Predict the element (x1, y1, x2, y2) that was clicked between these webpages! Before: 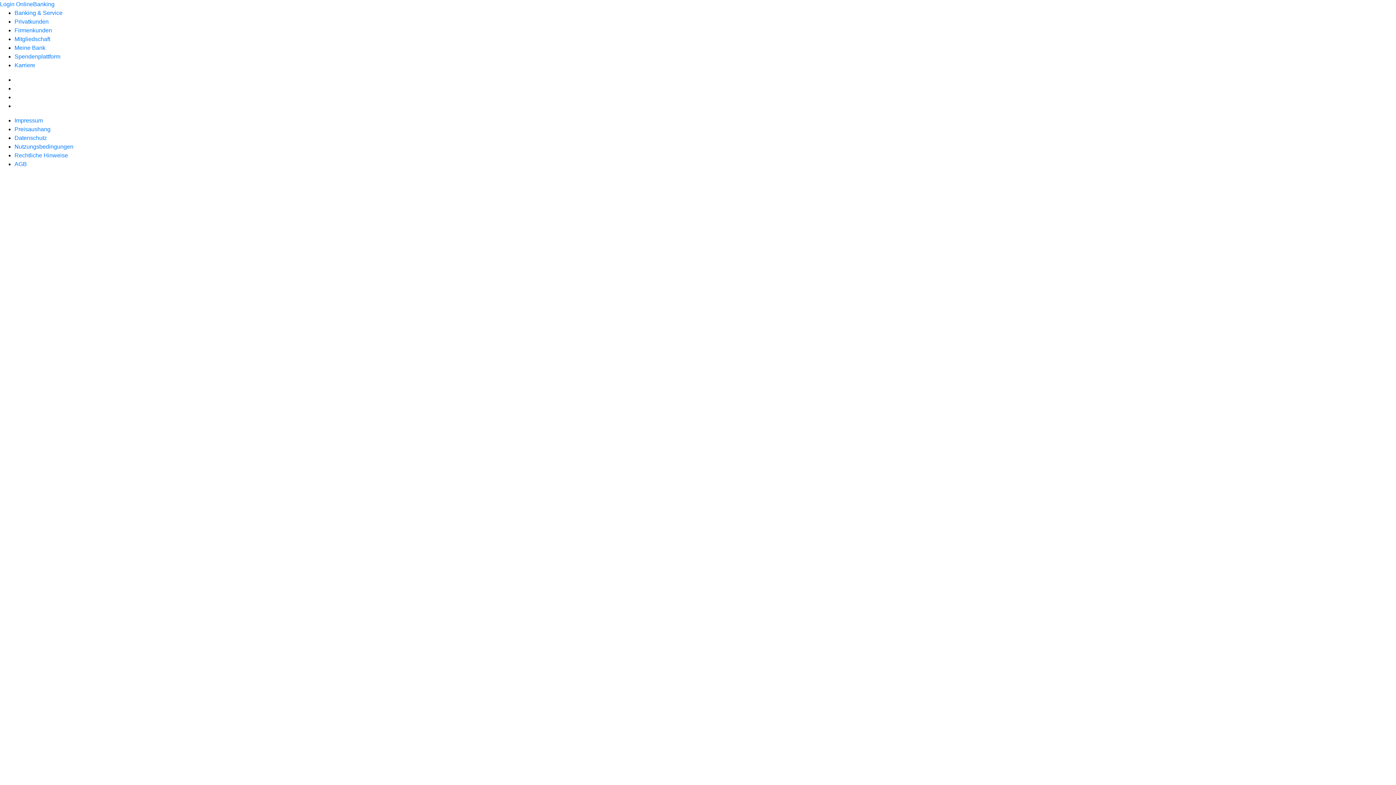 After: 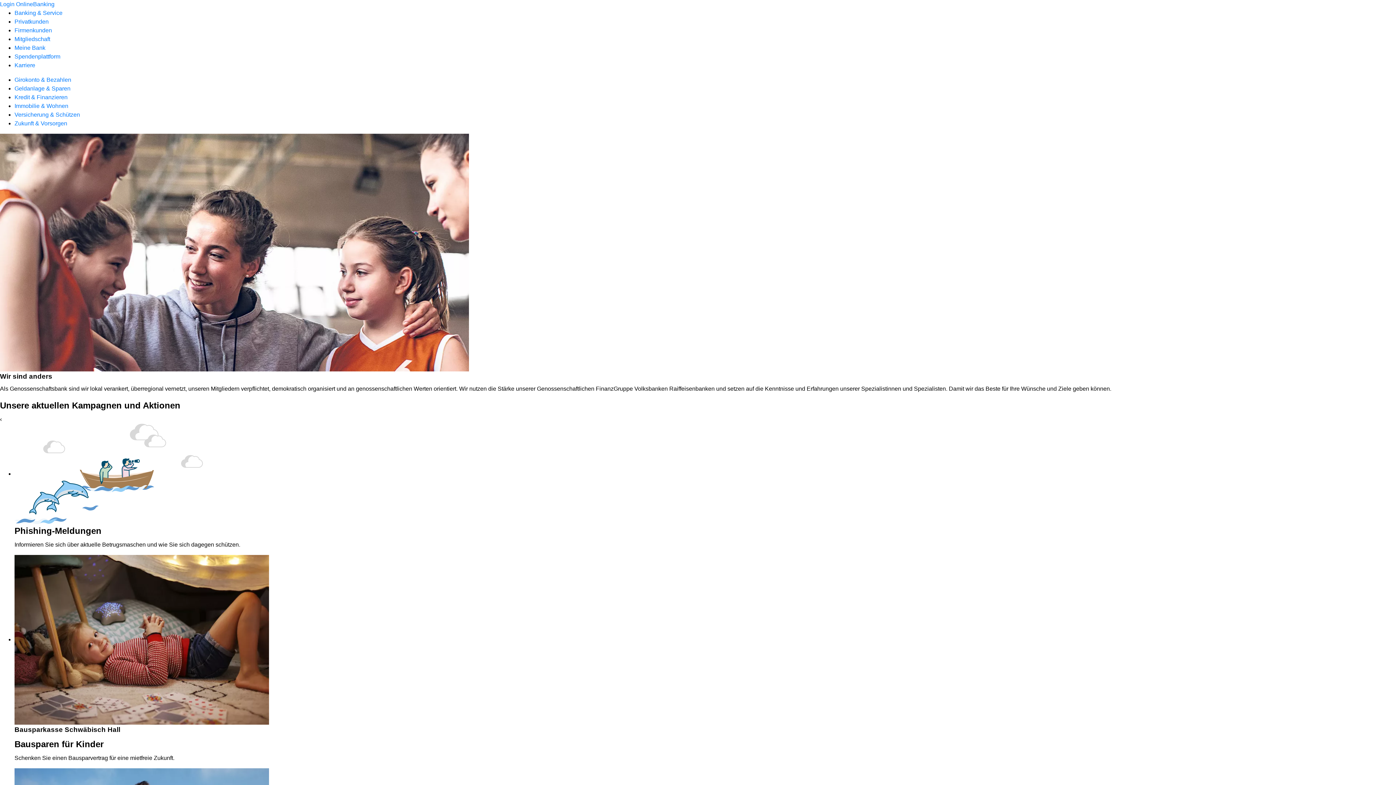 Action: label: Privatkunden bbox: (14, 18, 48, 24)